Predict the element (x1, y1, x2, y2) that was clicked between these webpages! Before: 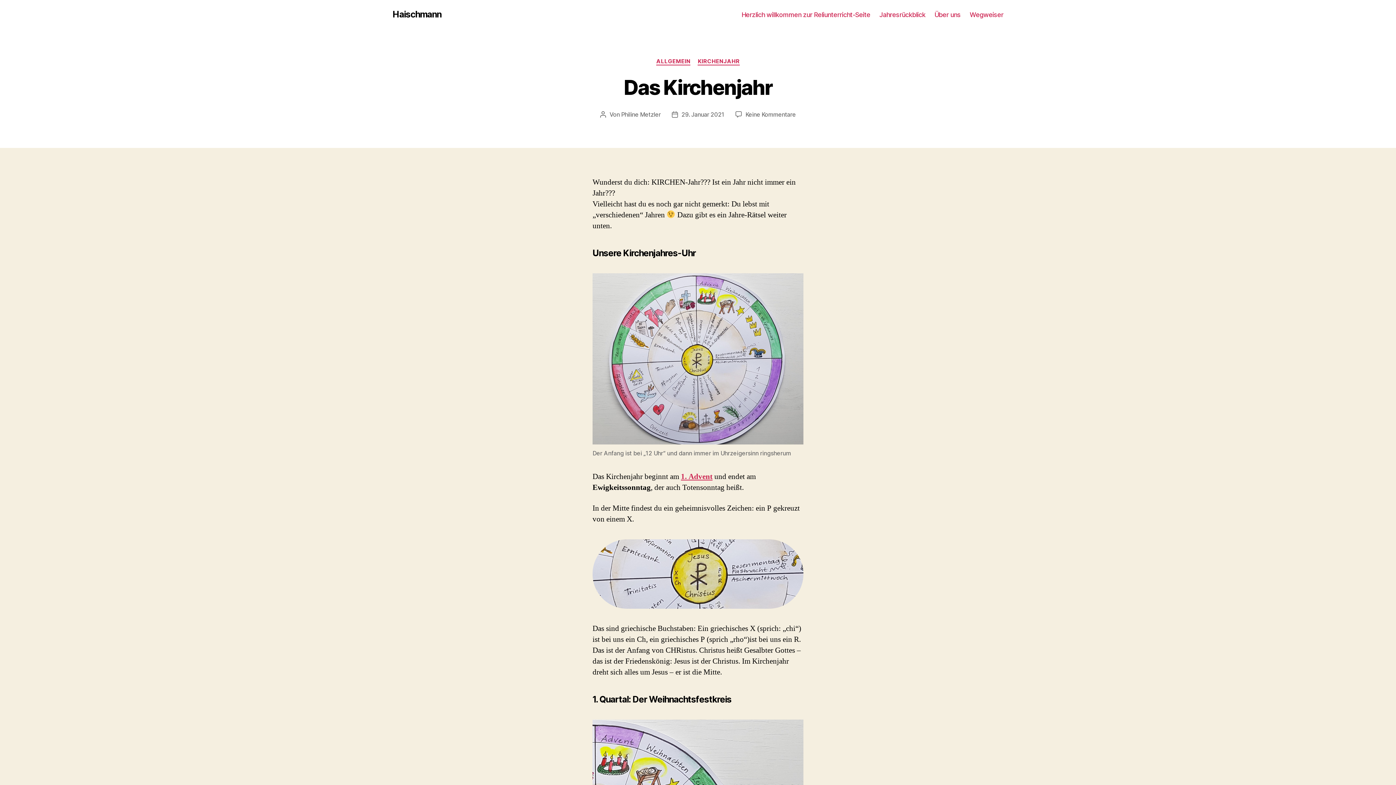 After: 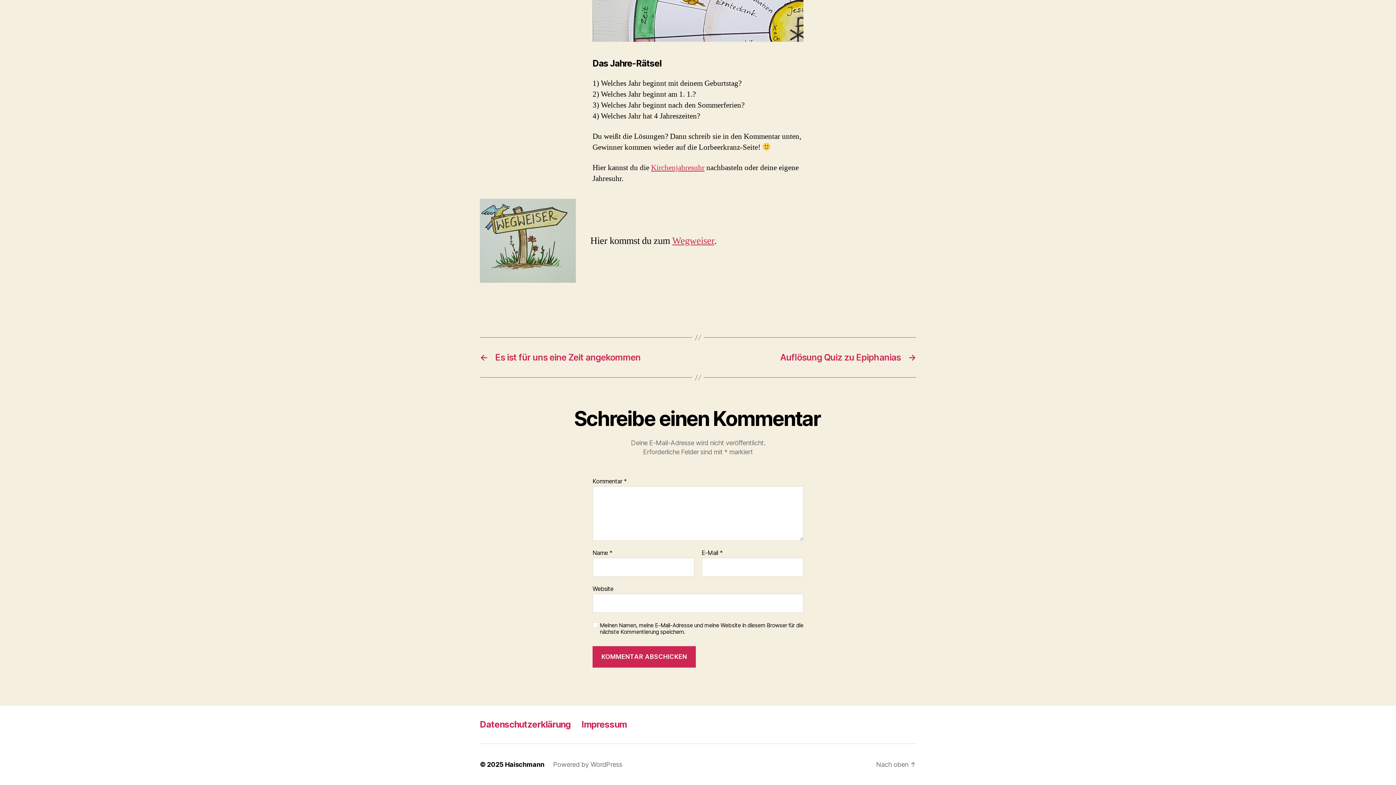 Action: label: Keine Kommentare
zu Das Kirchenjahr bbox: (745, 110, 796, 118)